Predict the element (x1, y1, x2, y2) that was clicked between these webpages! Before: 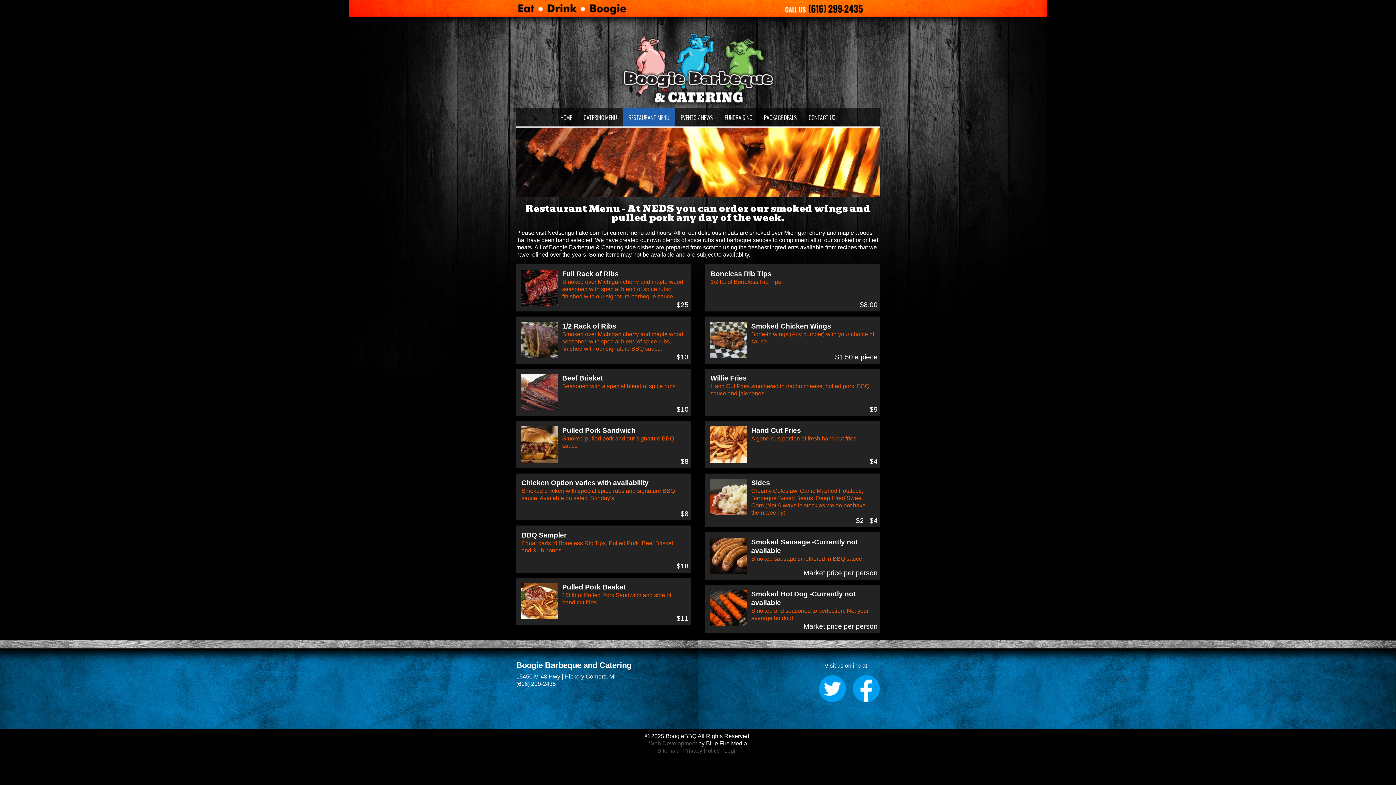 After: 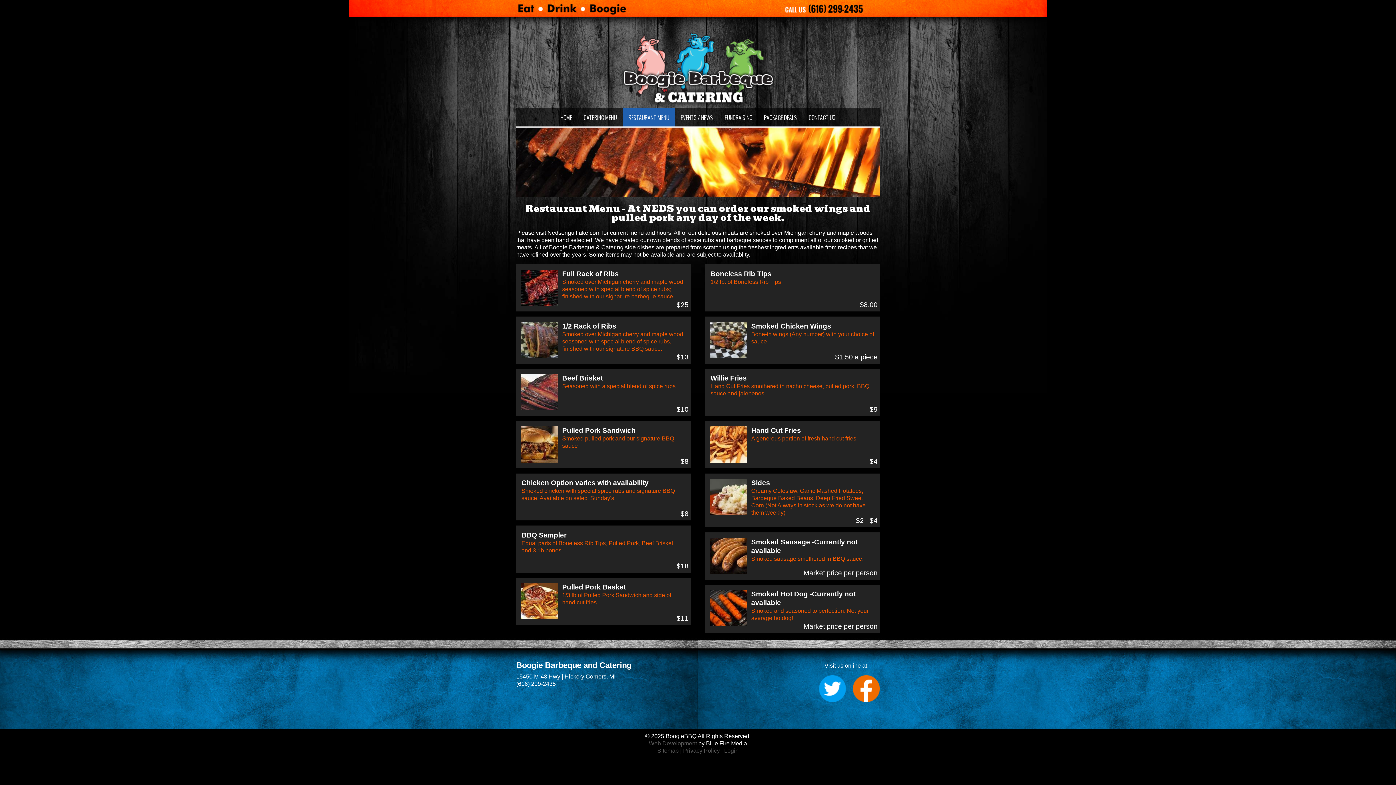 Action: bbox: (846, 675, 880, 702) label: Facebook